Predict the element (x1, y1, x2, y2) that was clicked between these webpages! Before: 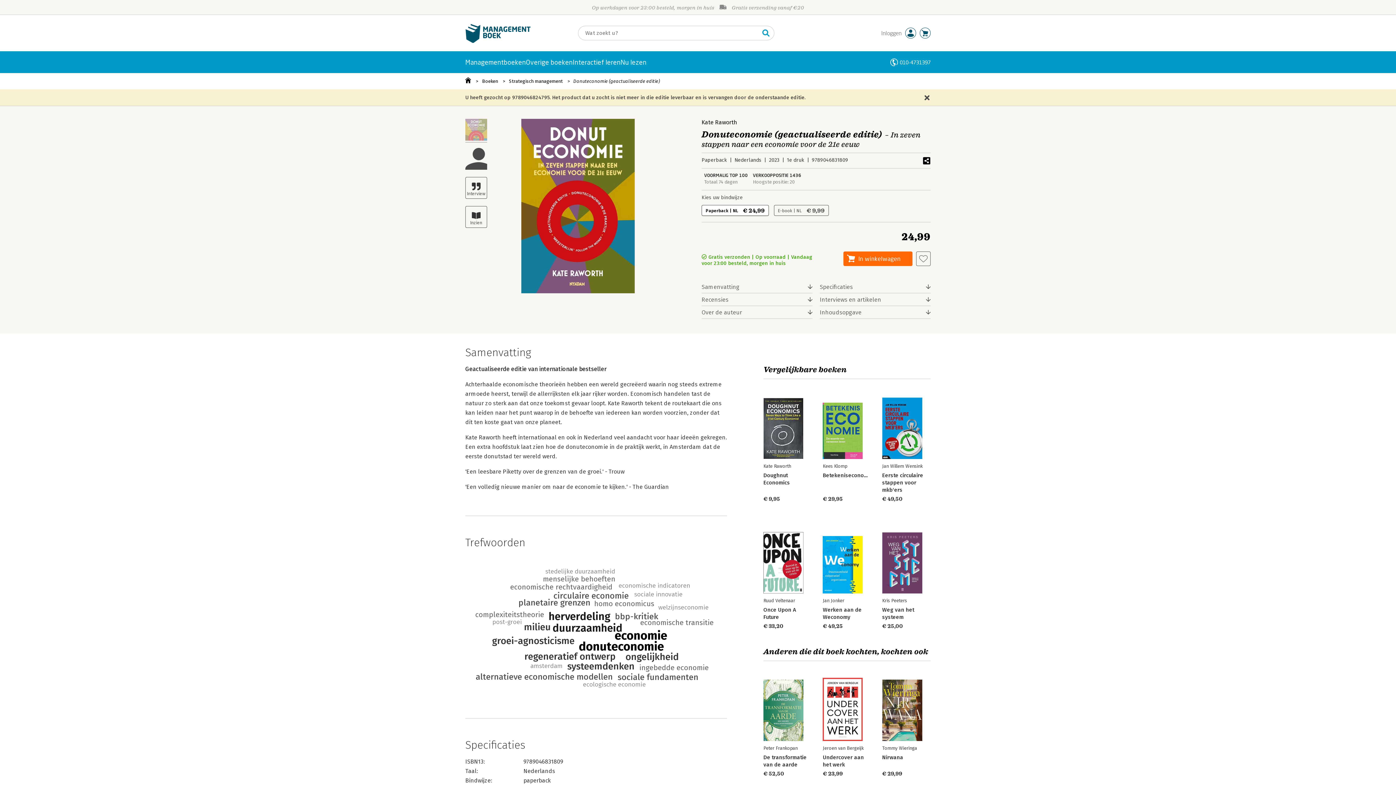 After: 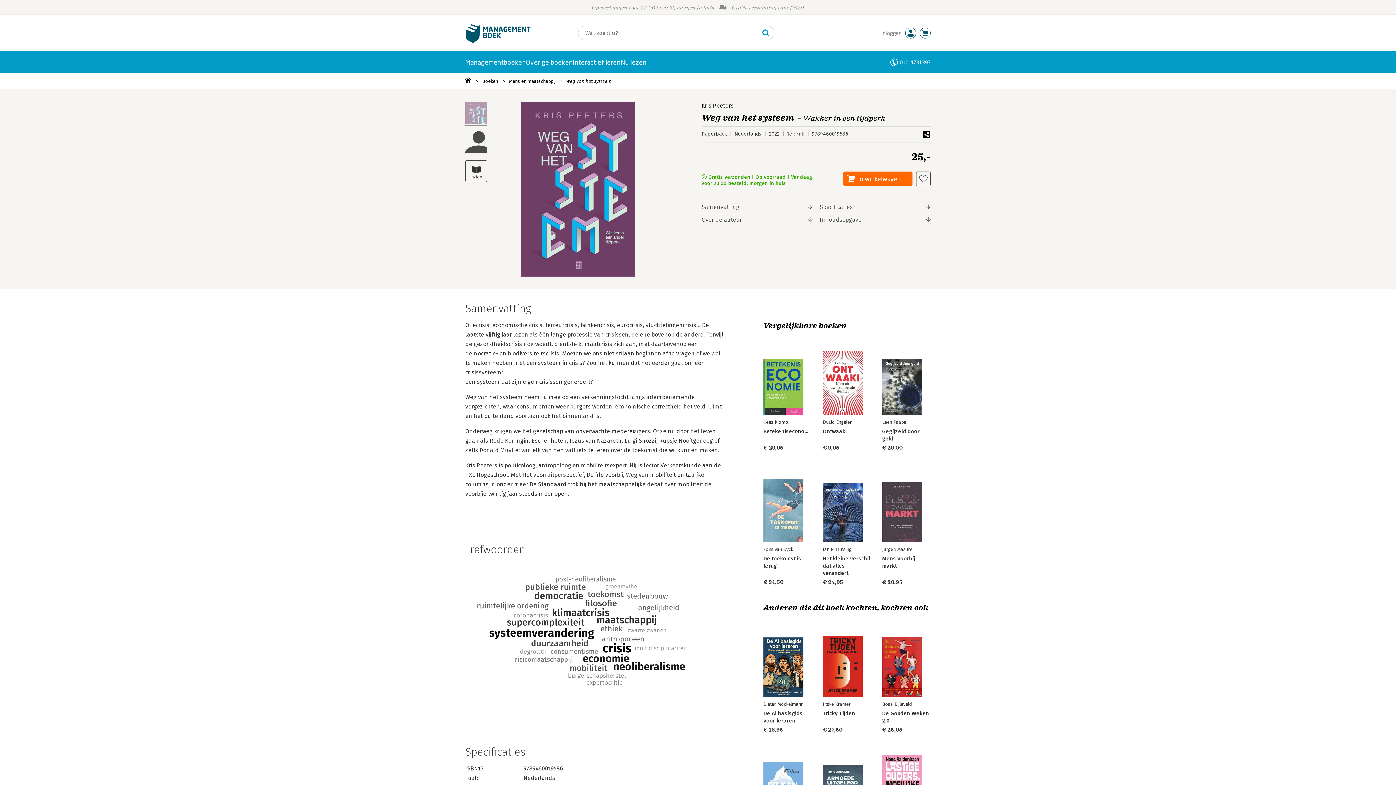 Action: bbox: (882, 521, 922, 593)